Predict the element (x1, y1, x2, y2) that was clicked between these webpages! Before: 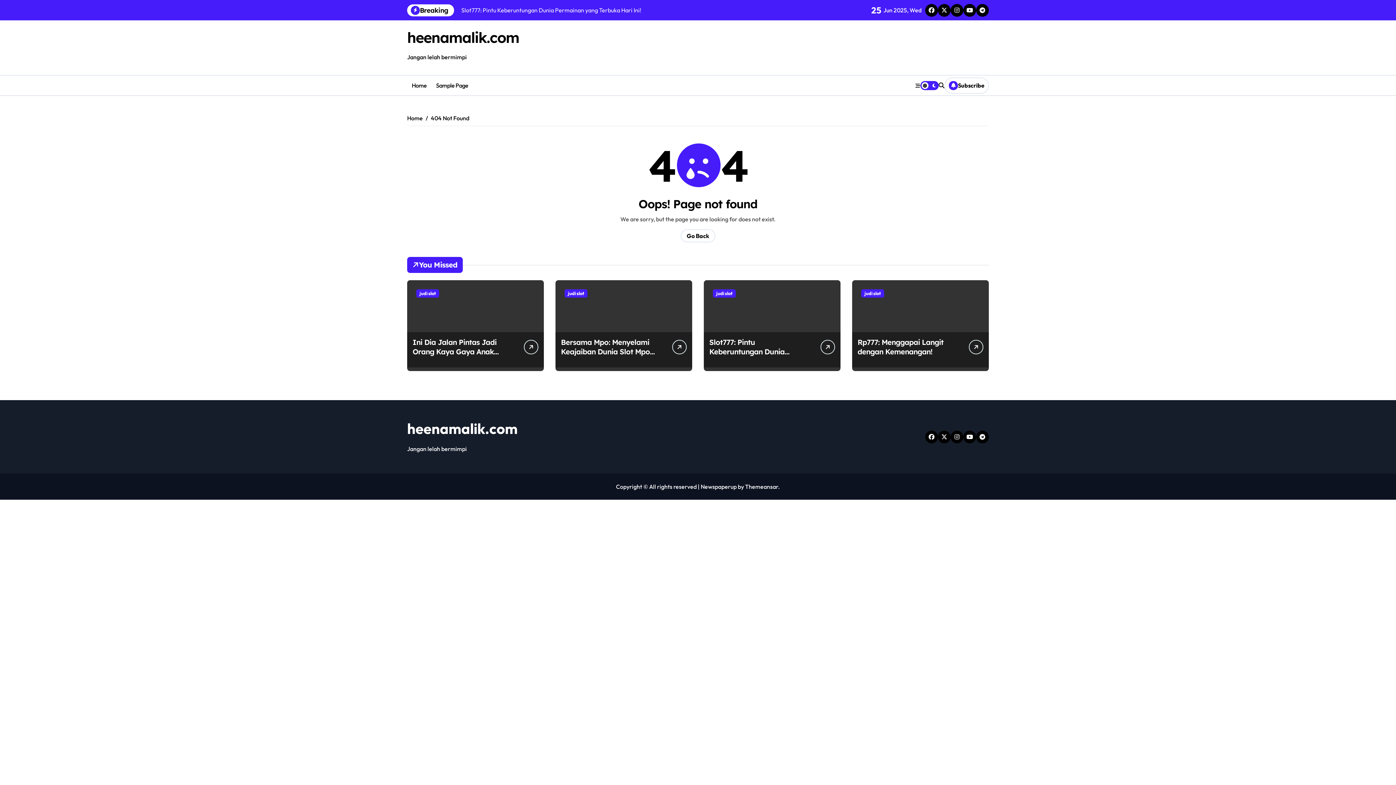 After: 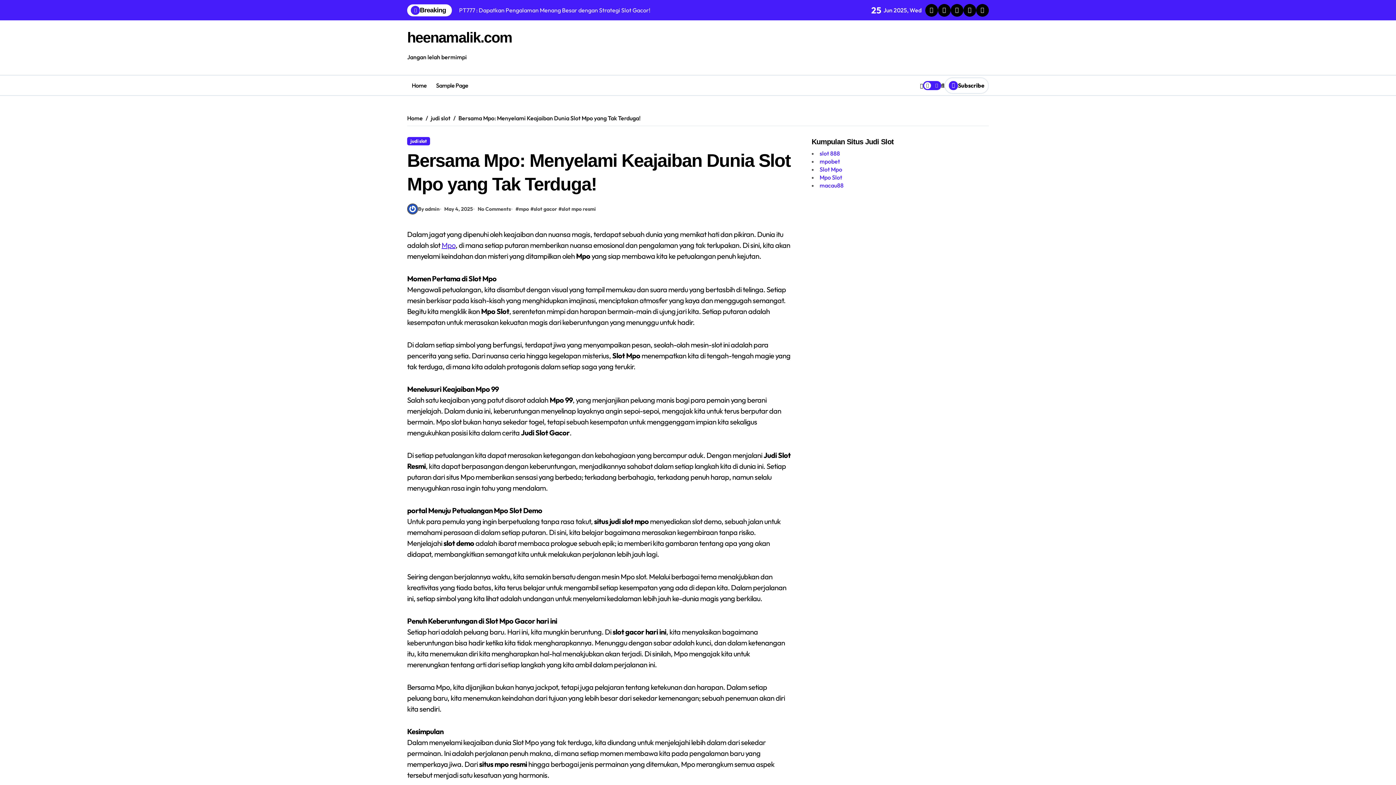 Action: bbox: (672, 340, 686, 354)